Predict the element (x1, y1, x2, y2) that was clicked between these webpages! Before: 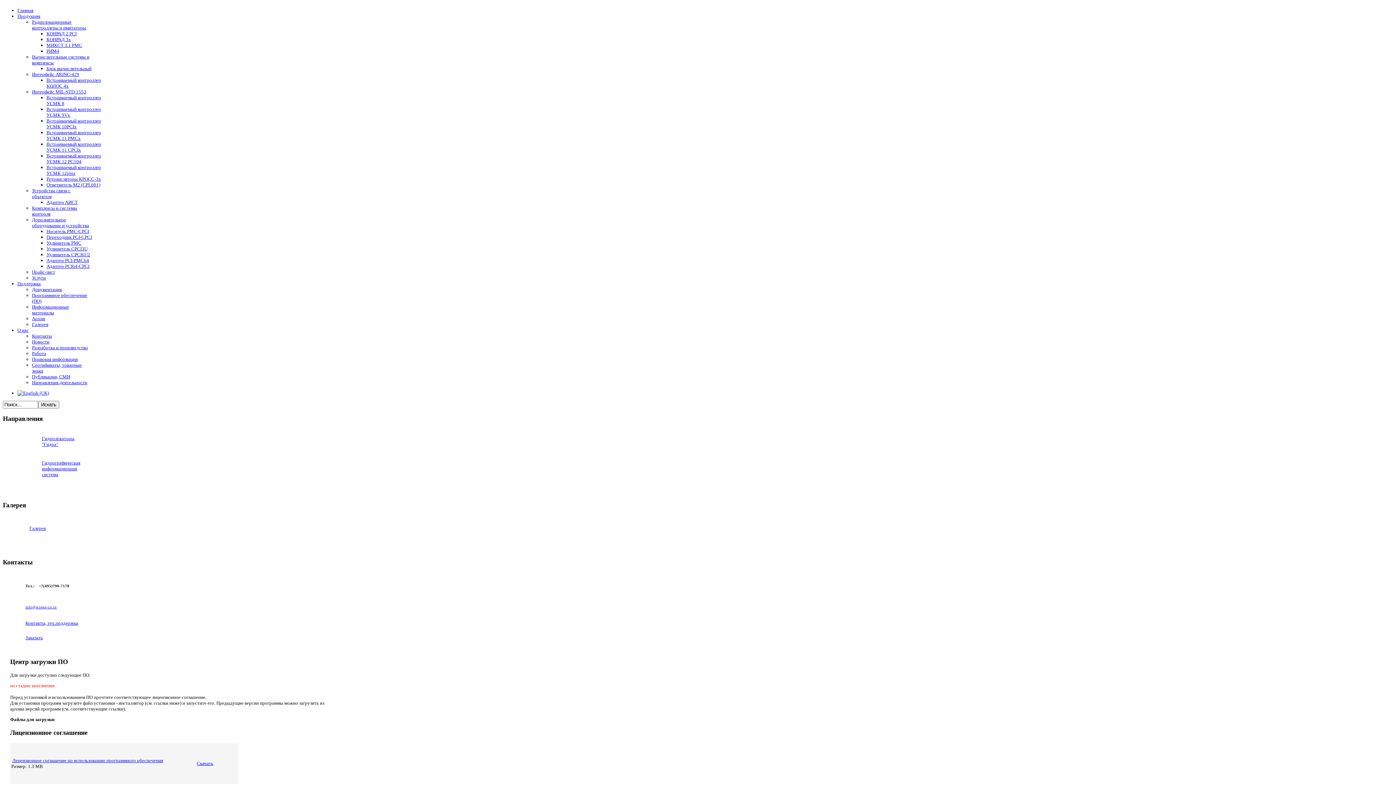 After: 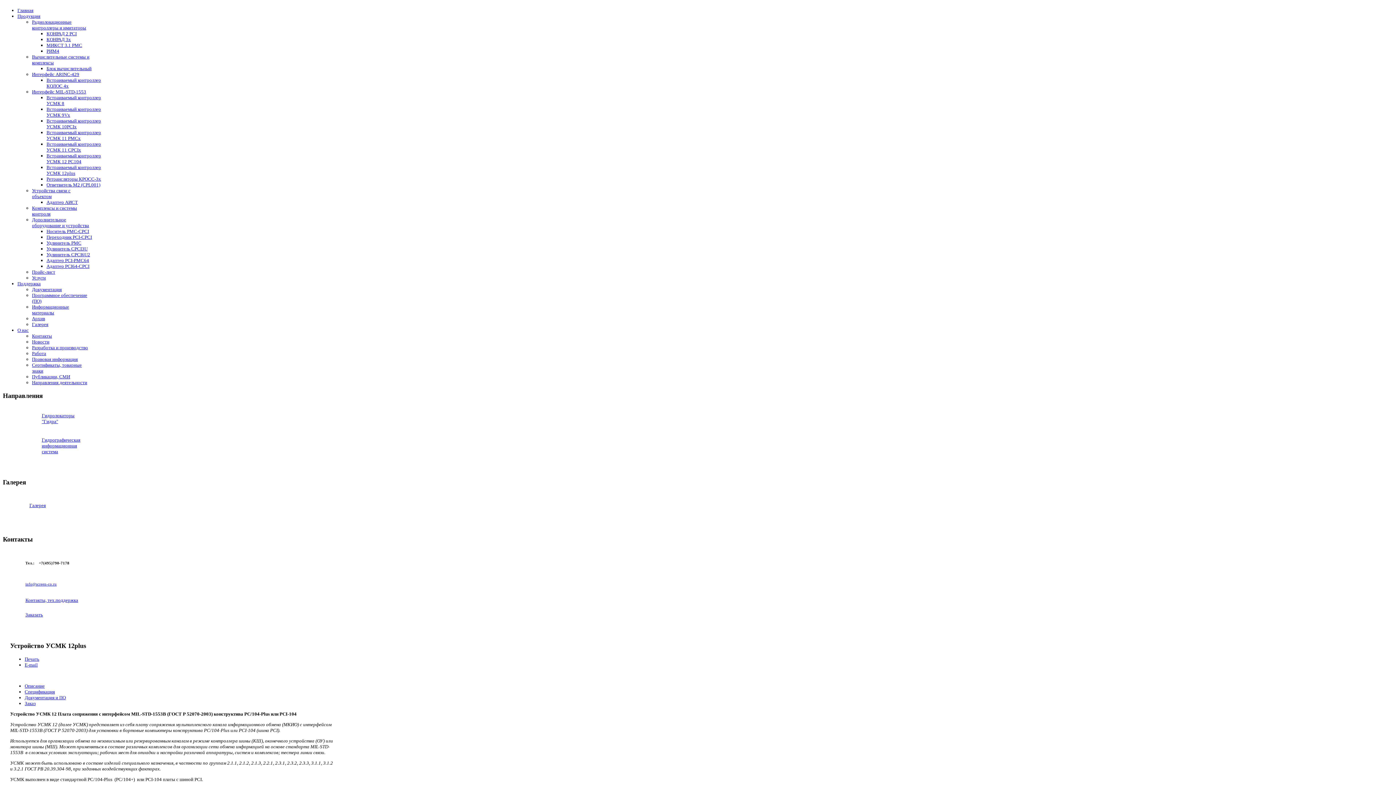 Action: label: Встраиваемый контроллер УСМК 12plus bbox: (46, 164, 101, 176)